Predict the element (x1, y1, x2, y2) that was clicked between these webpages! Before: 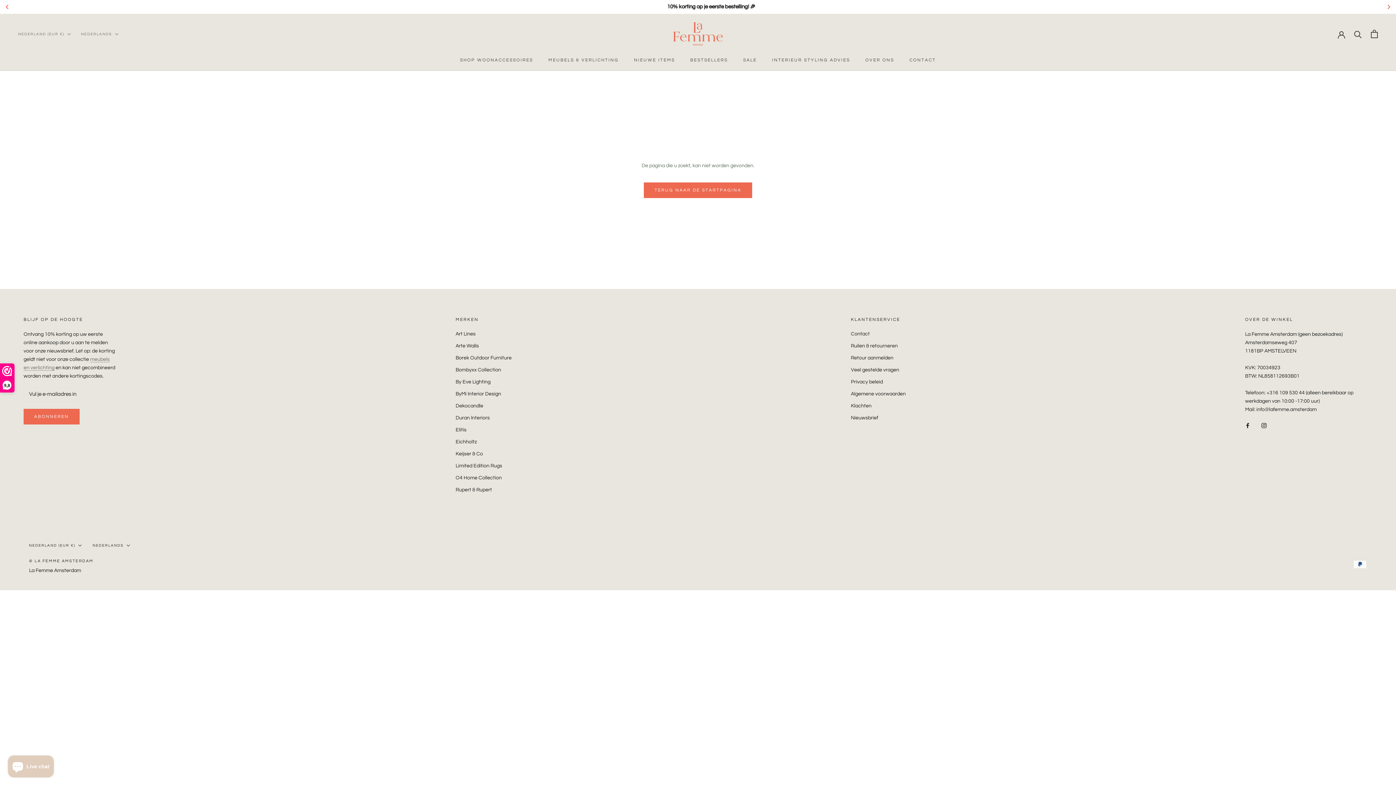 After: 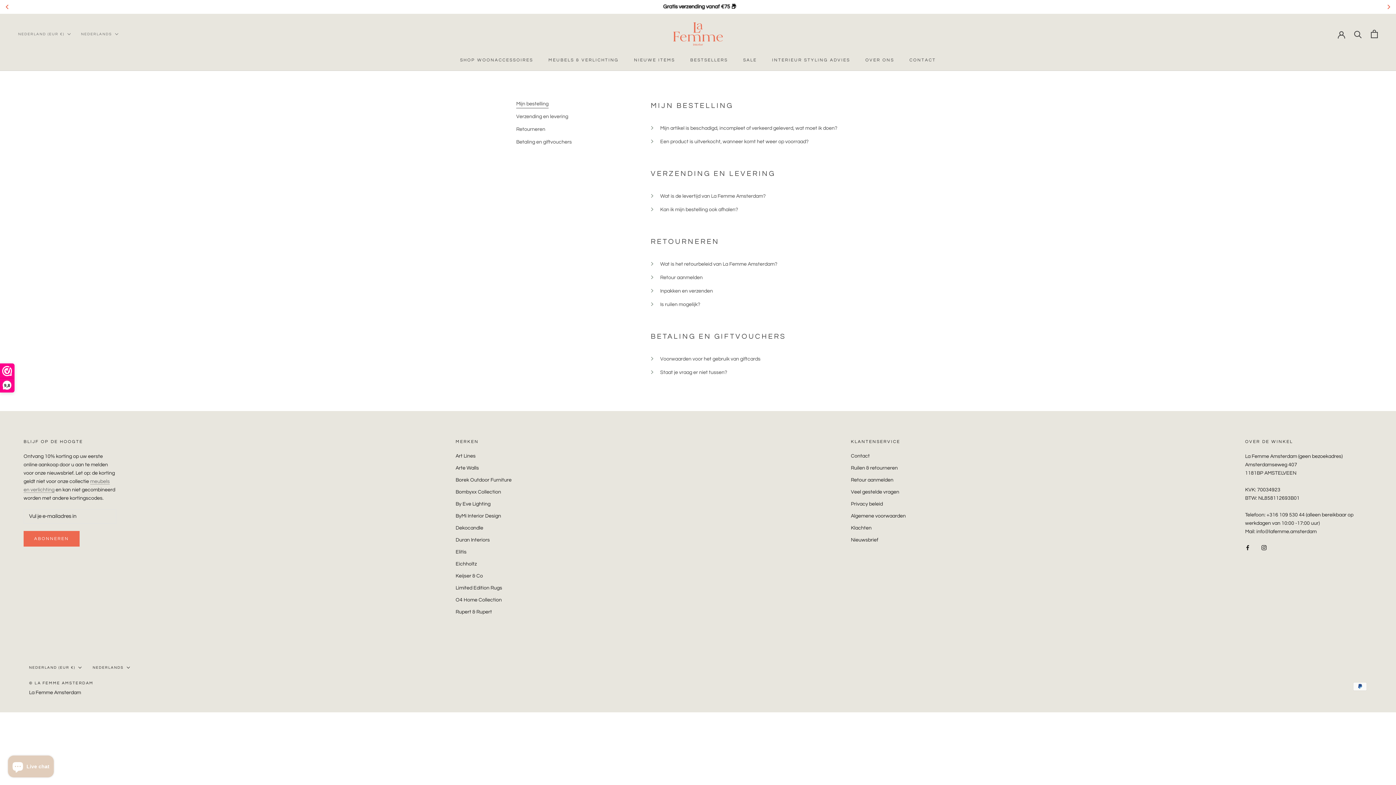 Action: label: Veel gestelde vragen bbox: (851, 366, 906, 374)